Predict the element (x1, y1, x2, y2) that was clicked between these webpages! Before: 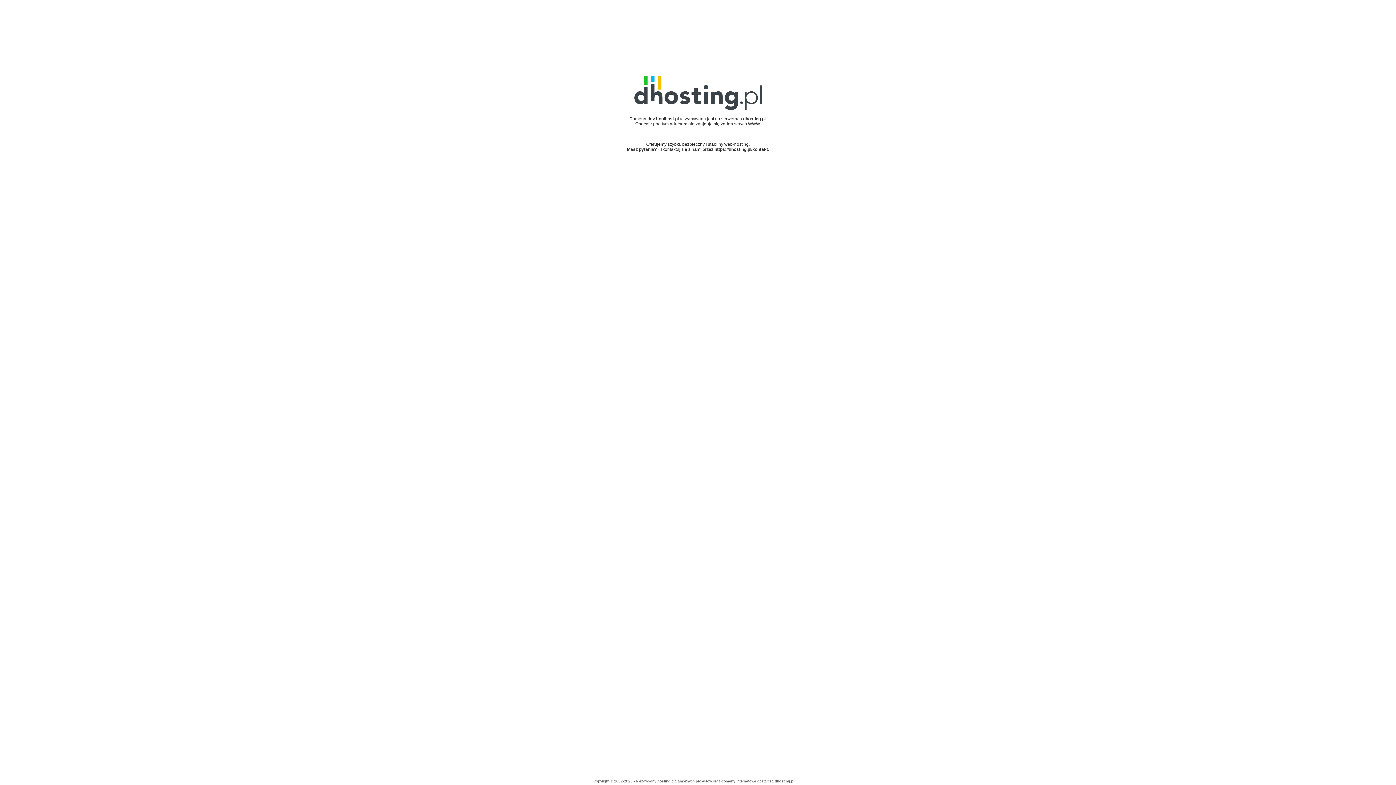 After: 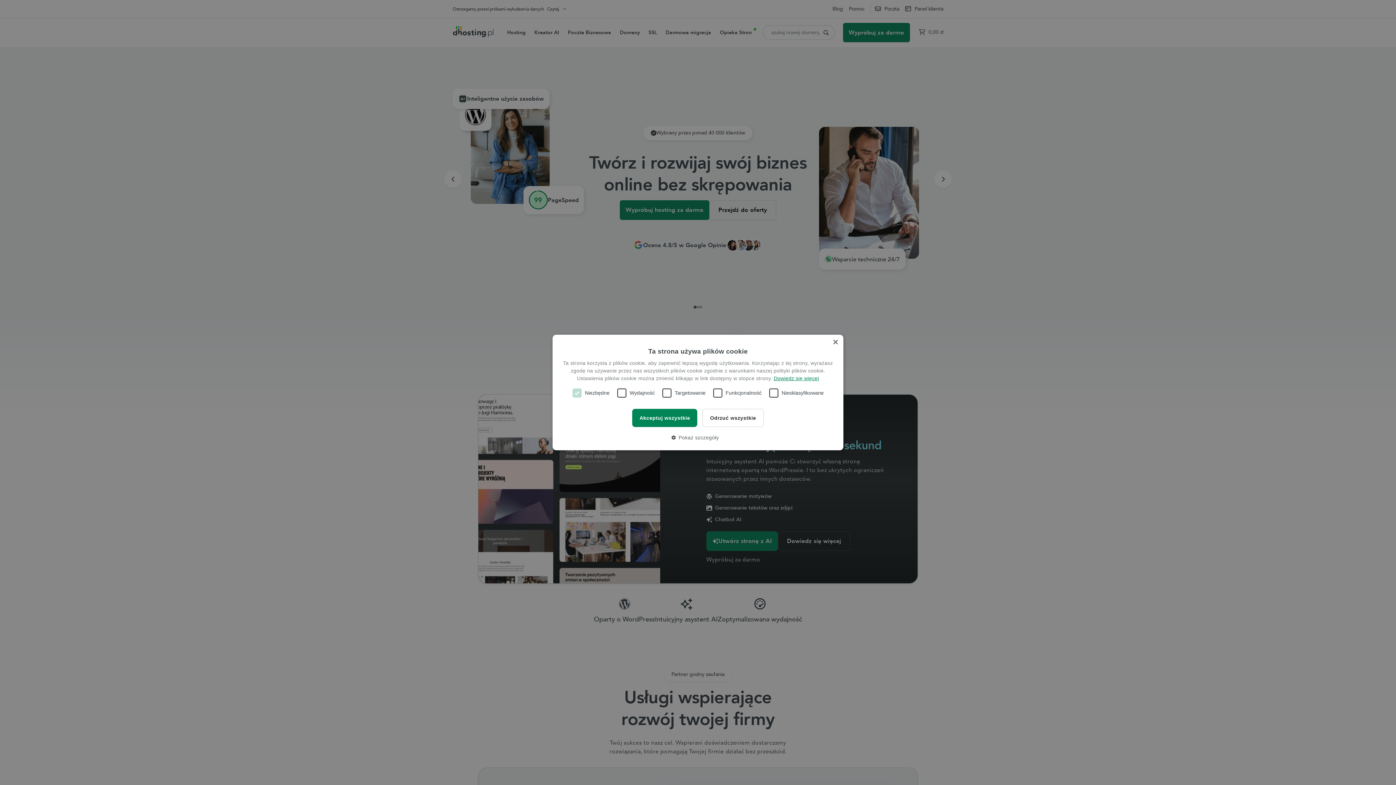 Action: label: dhosting.pl bbox: (775, 779, 794, 783)